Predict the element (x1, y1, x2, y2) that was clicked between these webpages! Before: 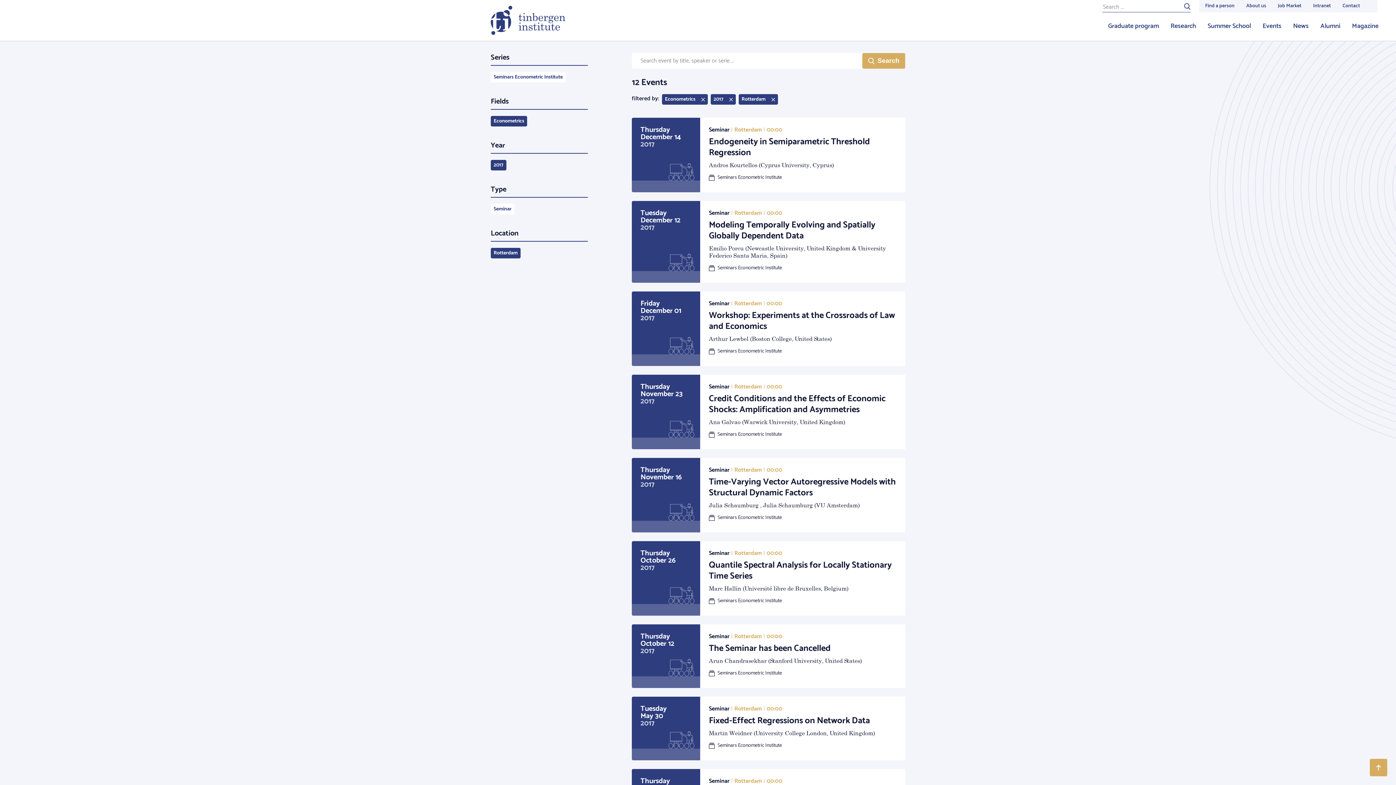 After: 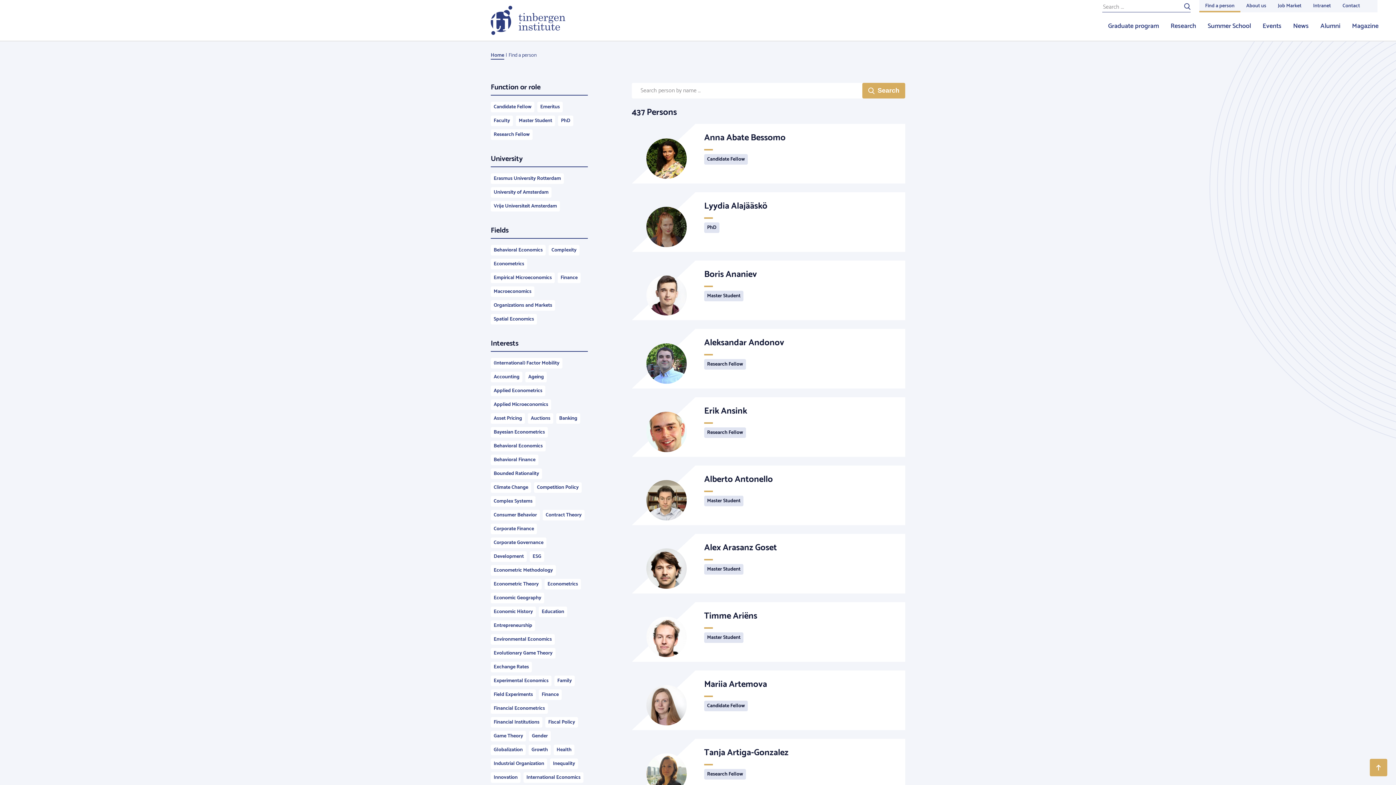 Action: label: Find a person bbox: (1199, 0, 1240, 12)